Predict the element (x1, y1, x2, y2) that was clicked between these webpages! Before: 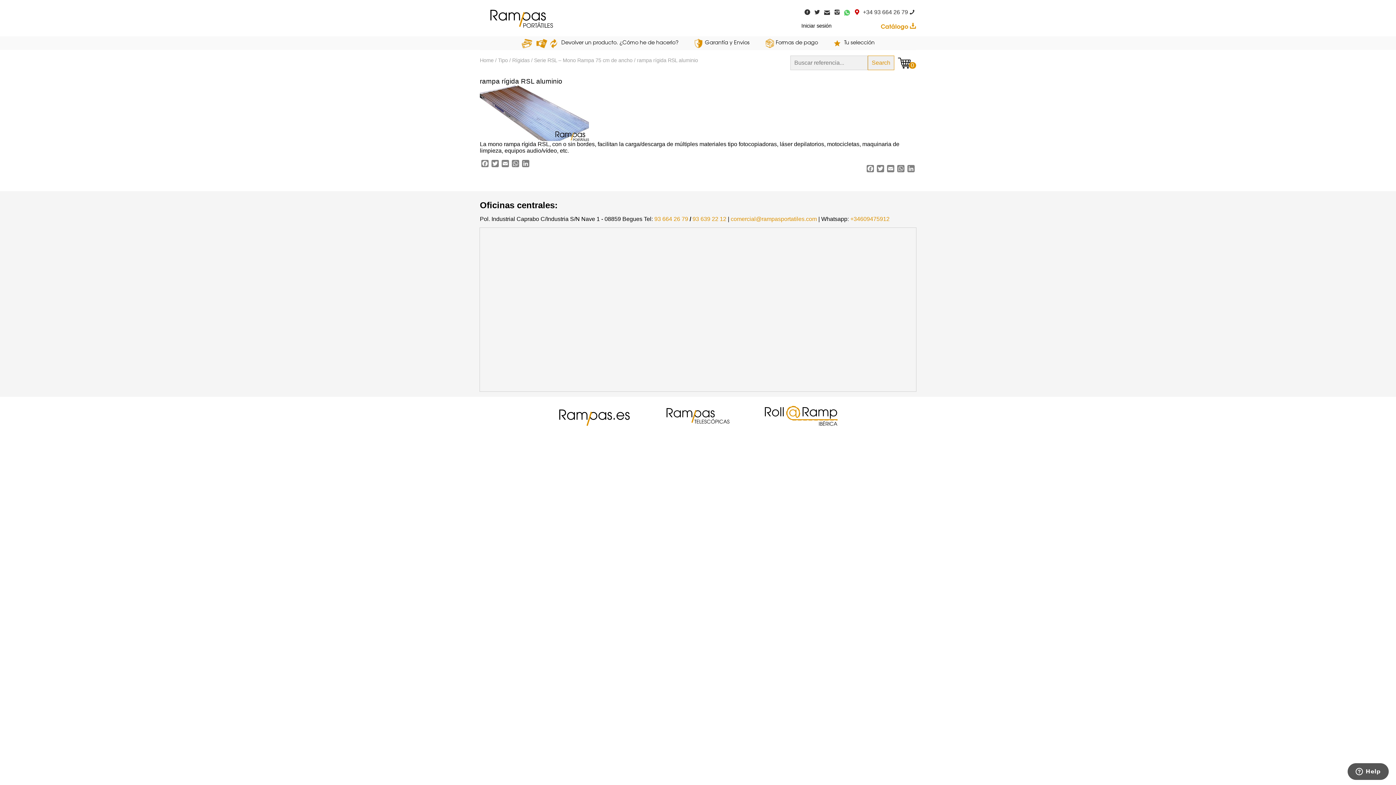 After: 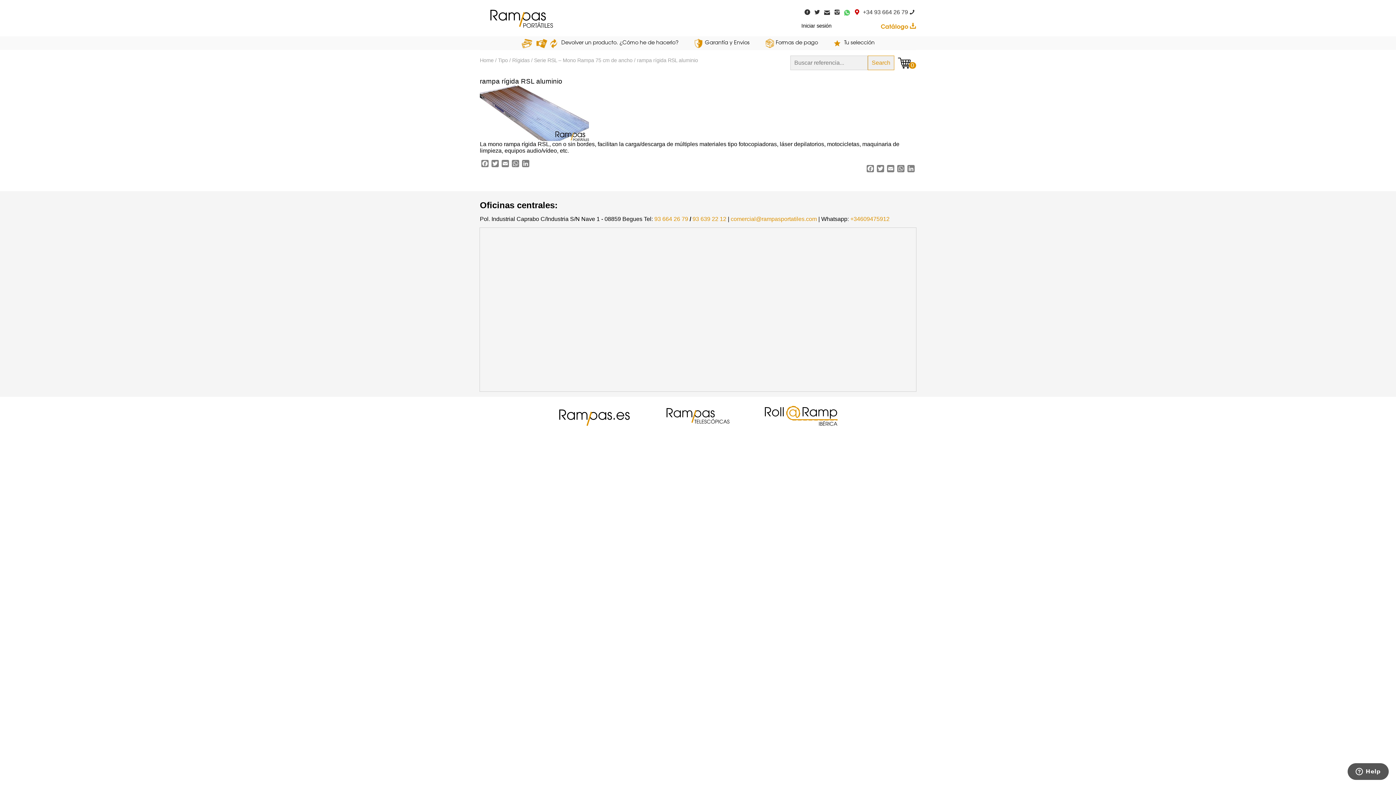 Action: label: location bbox: (853, 9, 861, 15)